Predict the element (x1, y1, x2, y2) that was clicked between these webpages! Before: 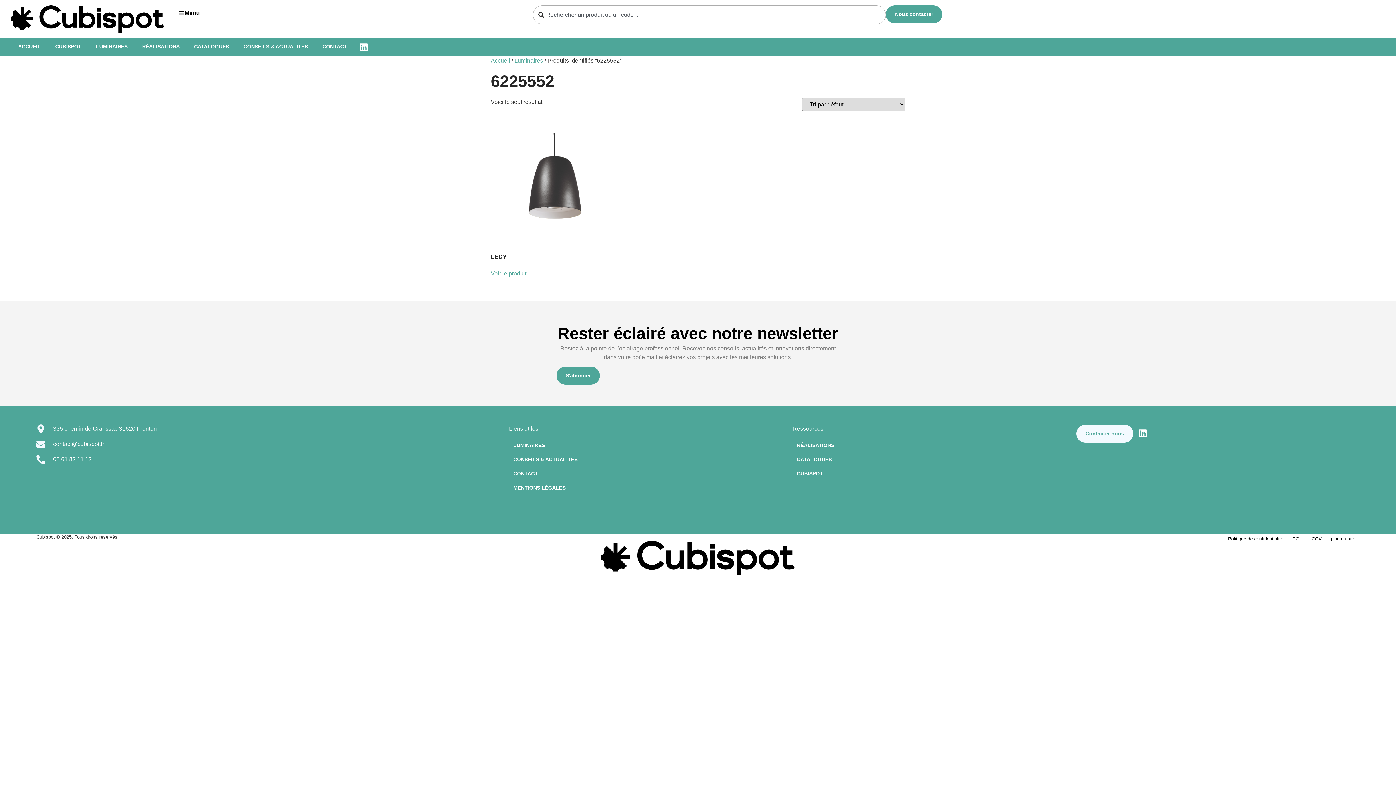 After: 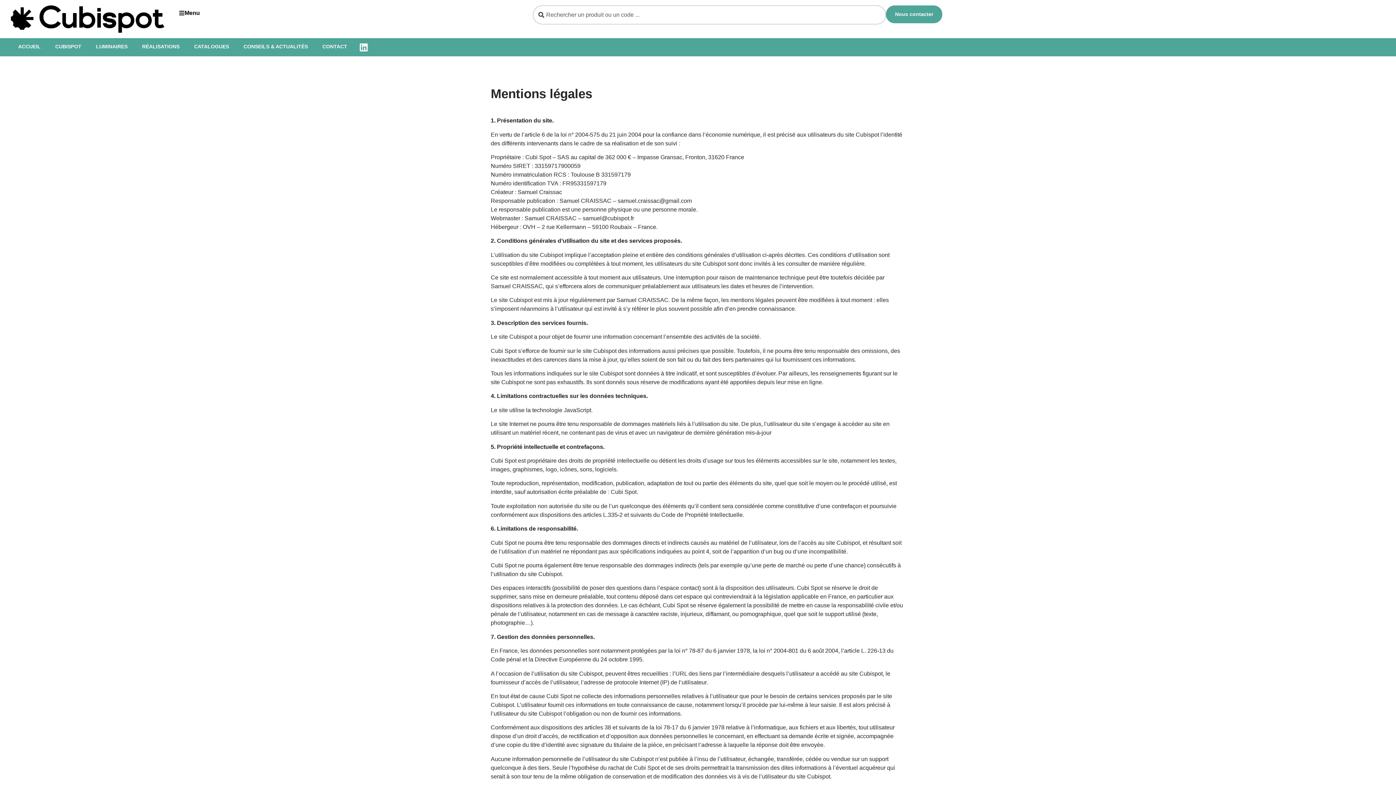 Action: label: MENTIONS LÉGALES bbox: (509, 481, 582, 495)